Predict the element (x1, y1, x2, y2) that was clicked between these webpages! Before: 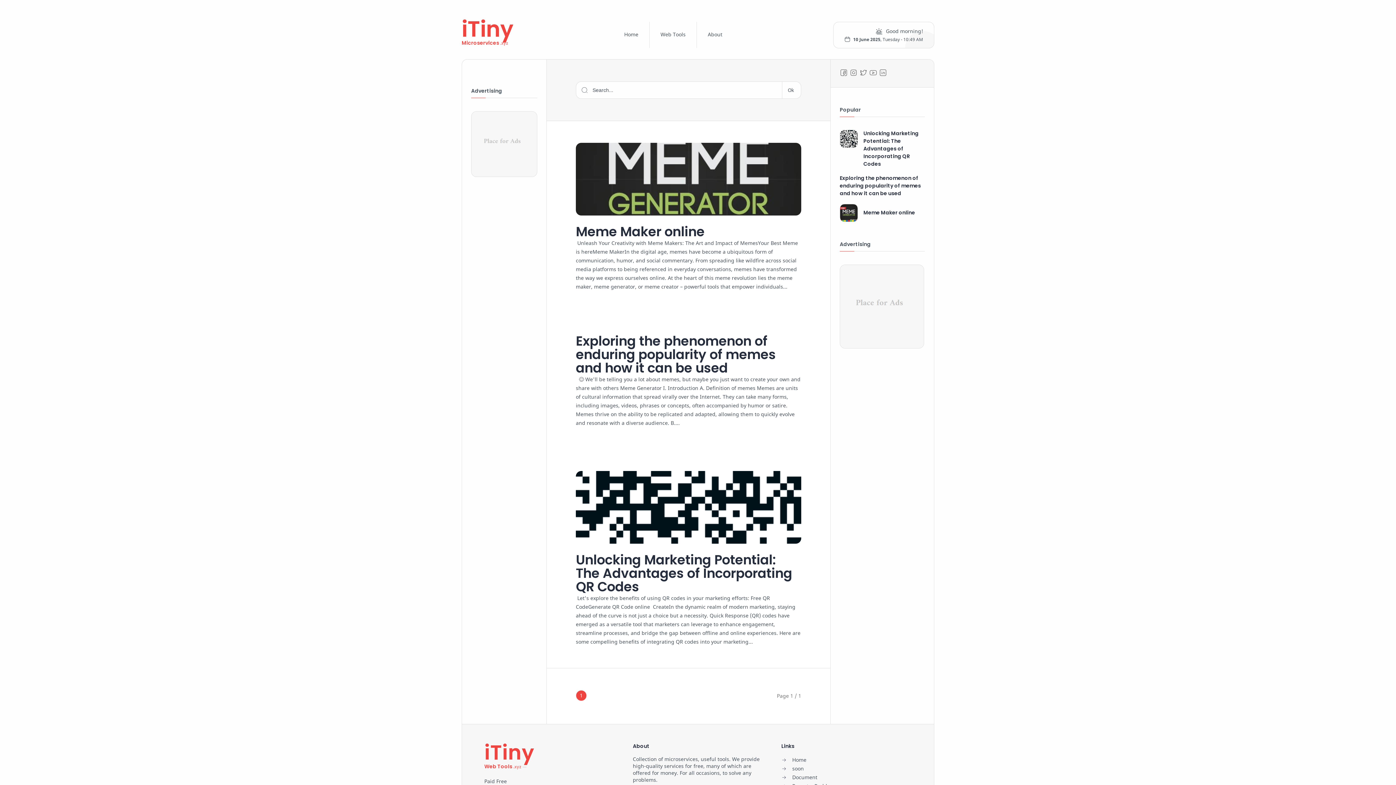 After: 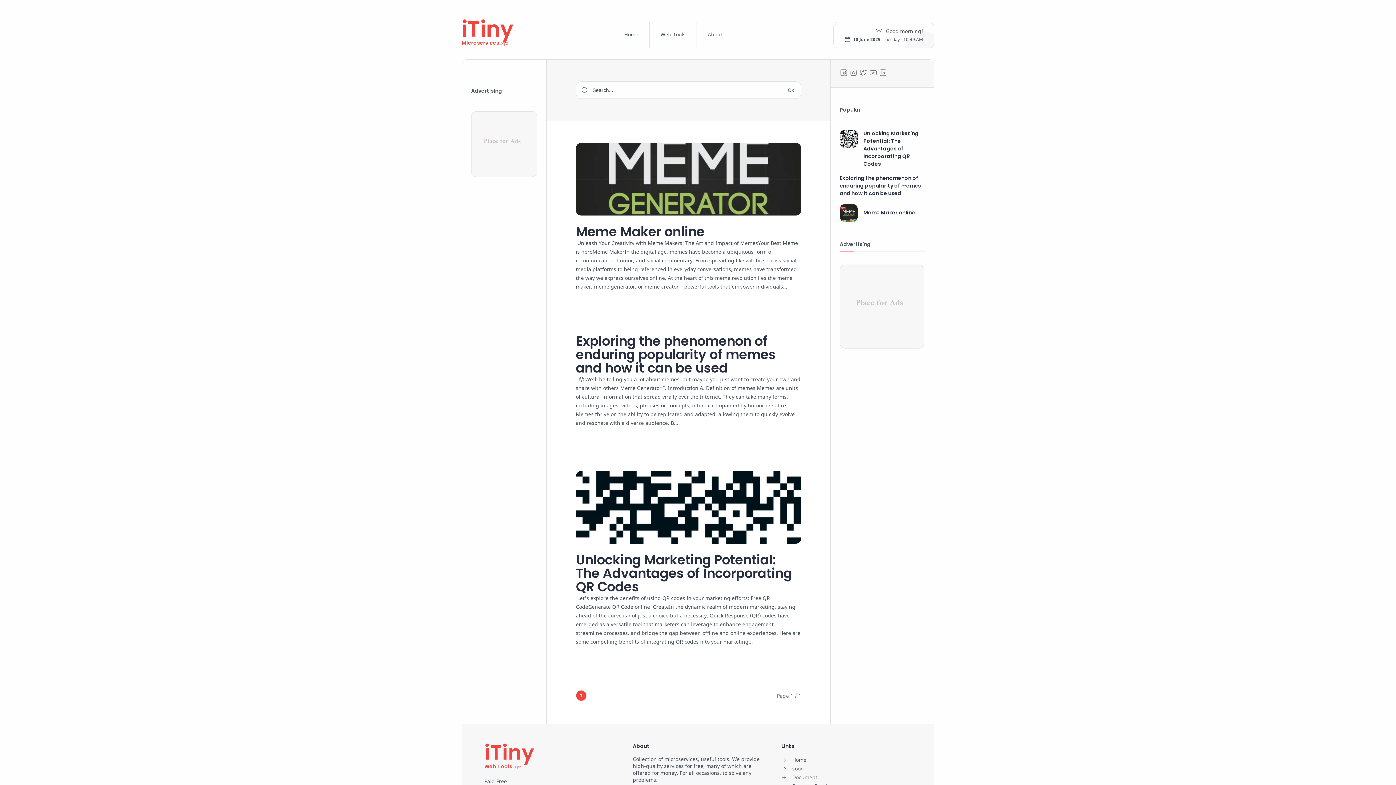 Action: bbox: (781, 773, 817, 782) label: Document